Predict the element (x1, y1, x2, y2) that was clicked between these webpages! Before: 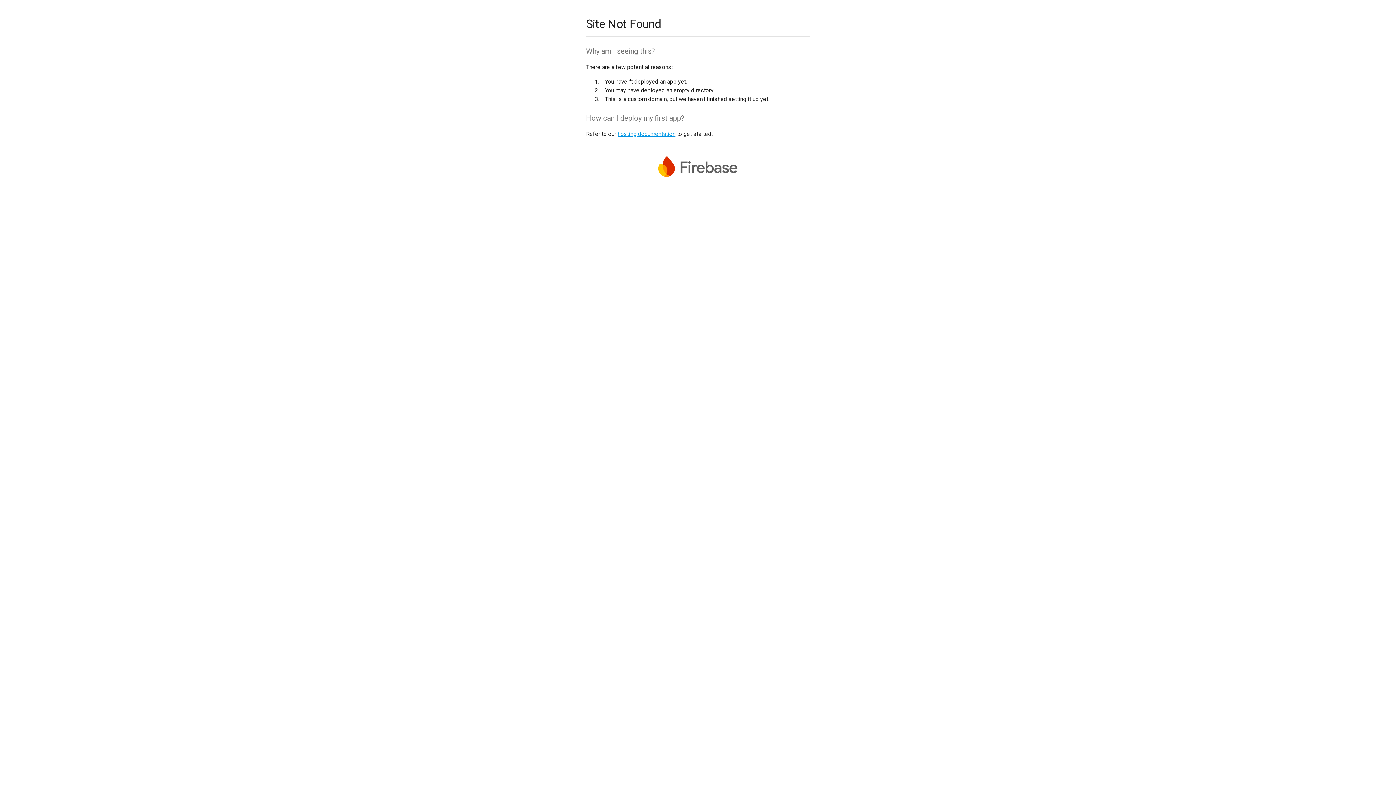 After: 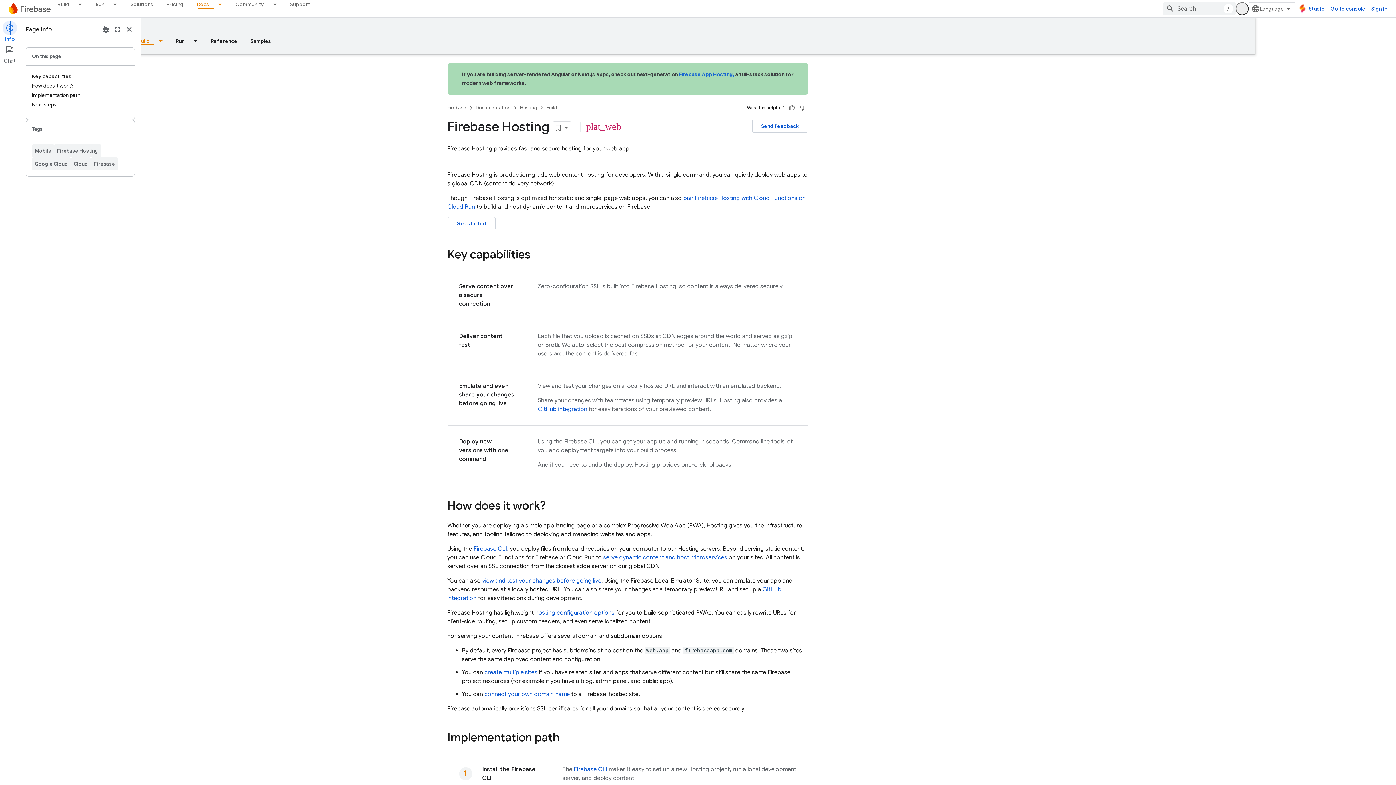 Action: bbox: (617, 130, 675, 137) label: hosting documentation